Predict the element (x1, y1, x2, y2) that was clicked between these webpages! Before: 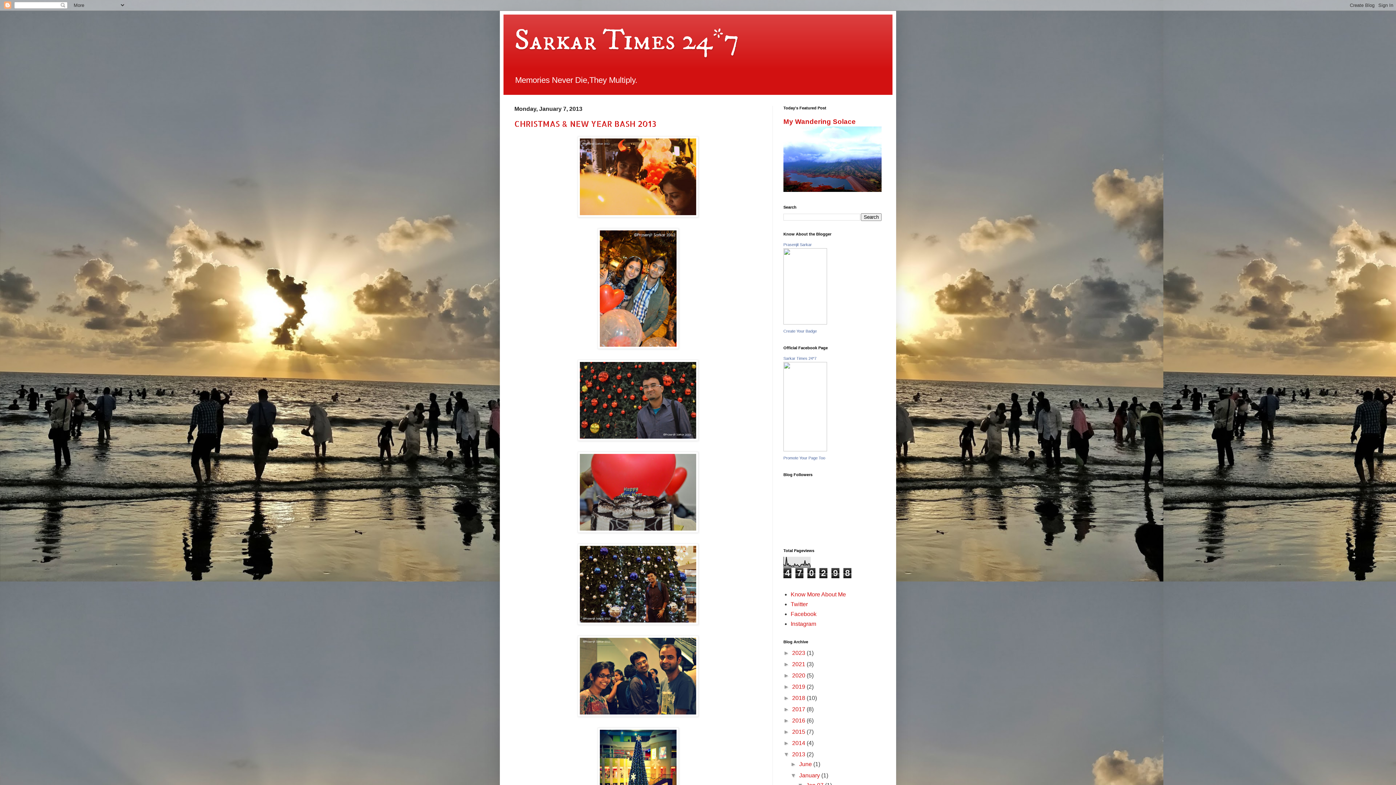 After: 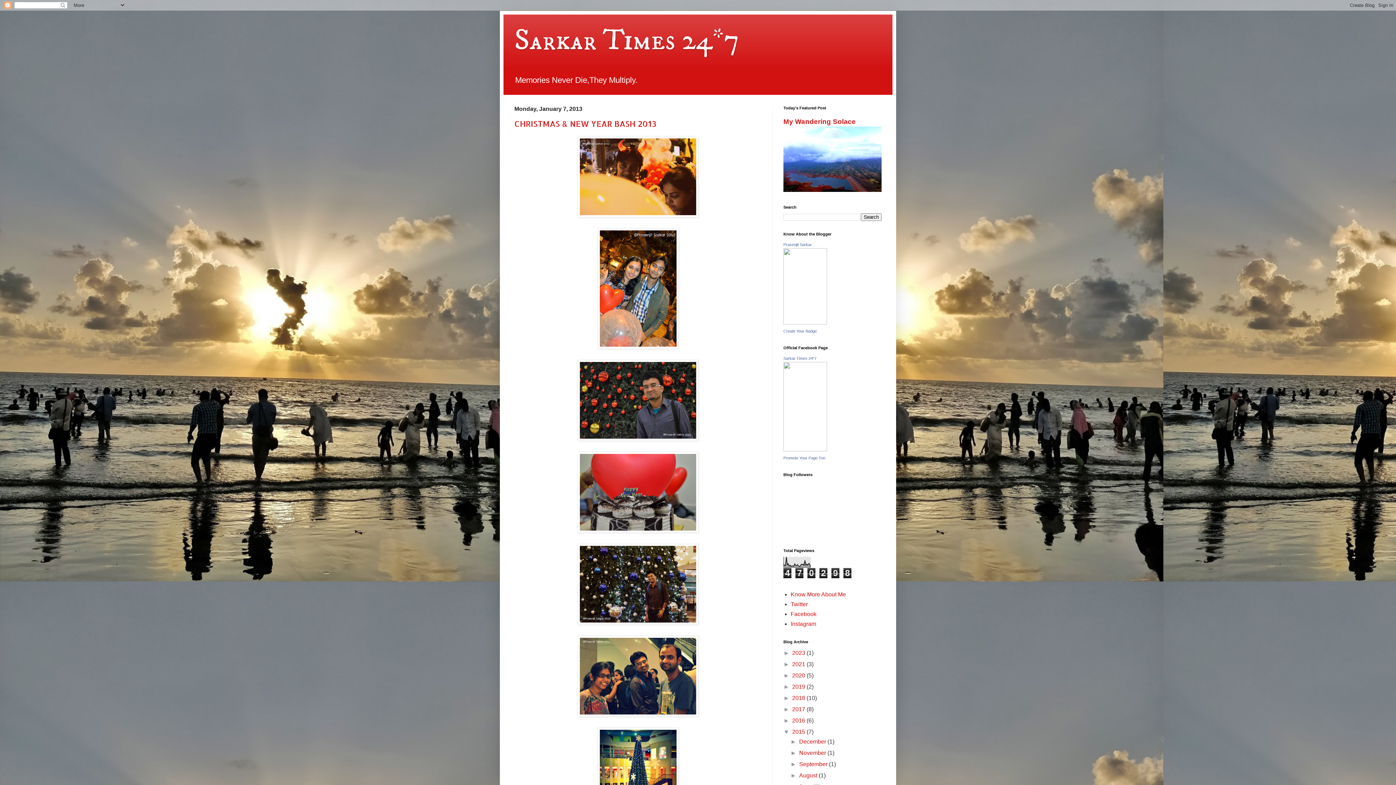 Action: bbox: (783, 729, 792, 735) label: ►  